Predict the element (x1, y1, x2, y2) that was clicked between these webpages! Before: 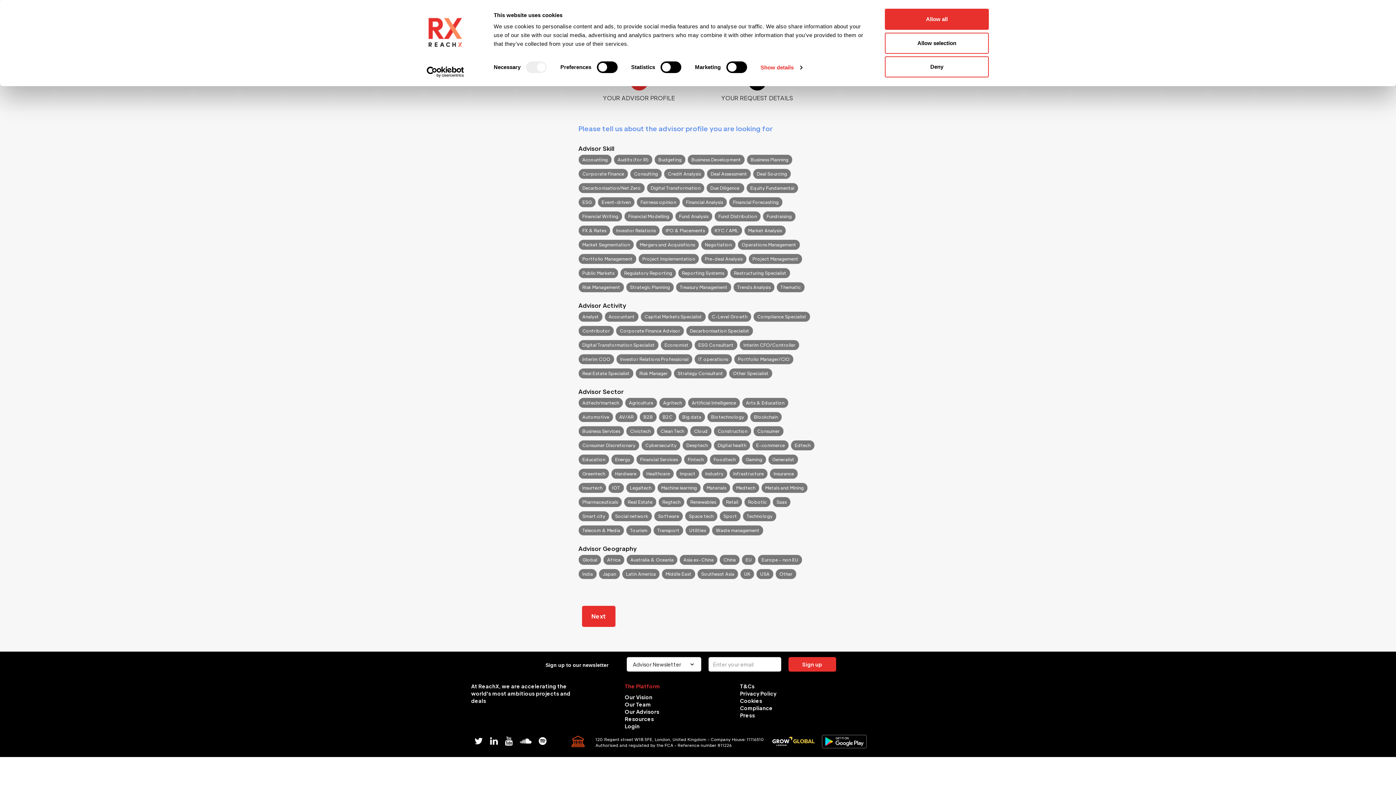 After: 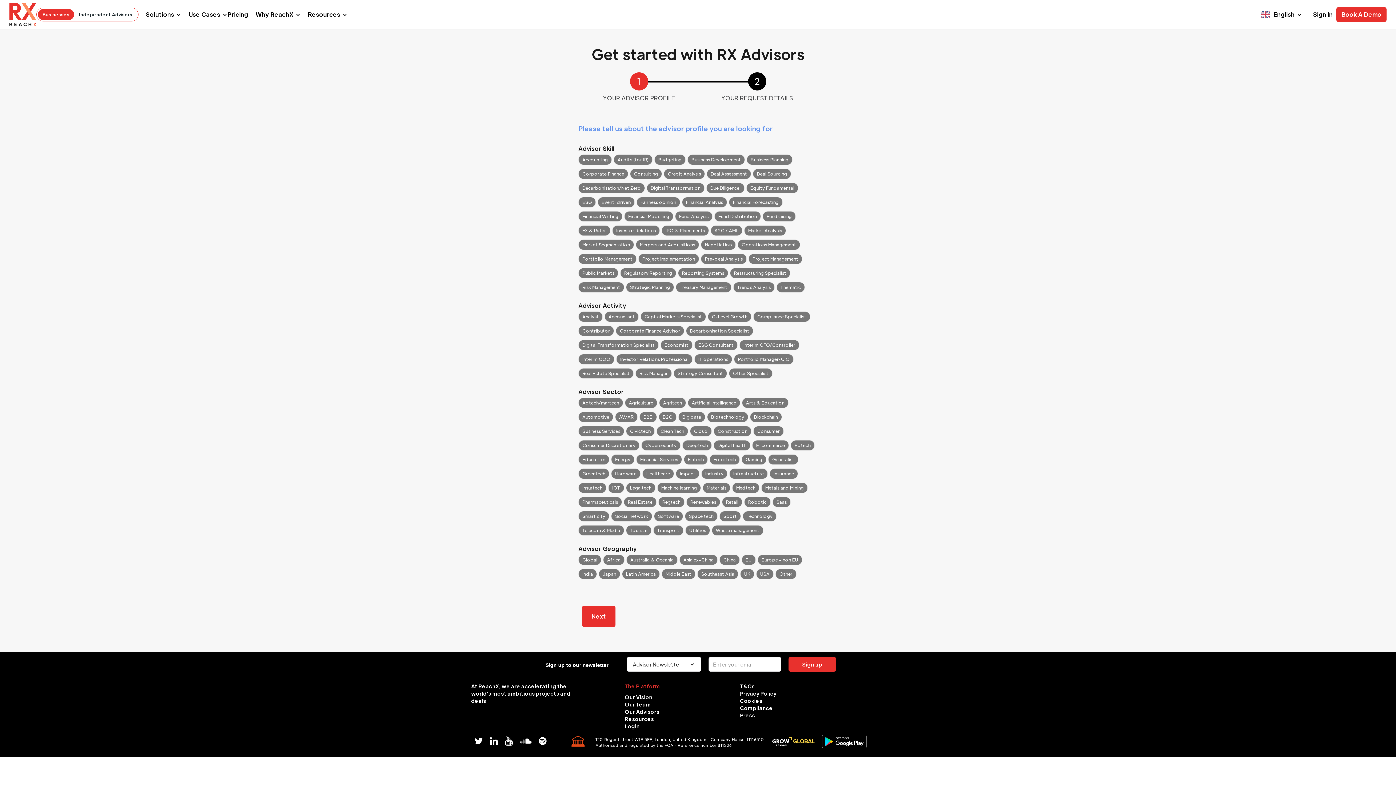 Action: label: Deny bbox: (885, 56, 989, 77)